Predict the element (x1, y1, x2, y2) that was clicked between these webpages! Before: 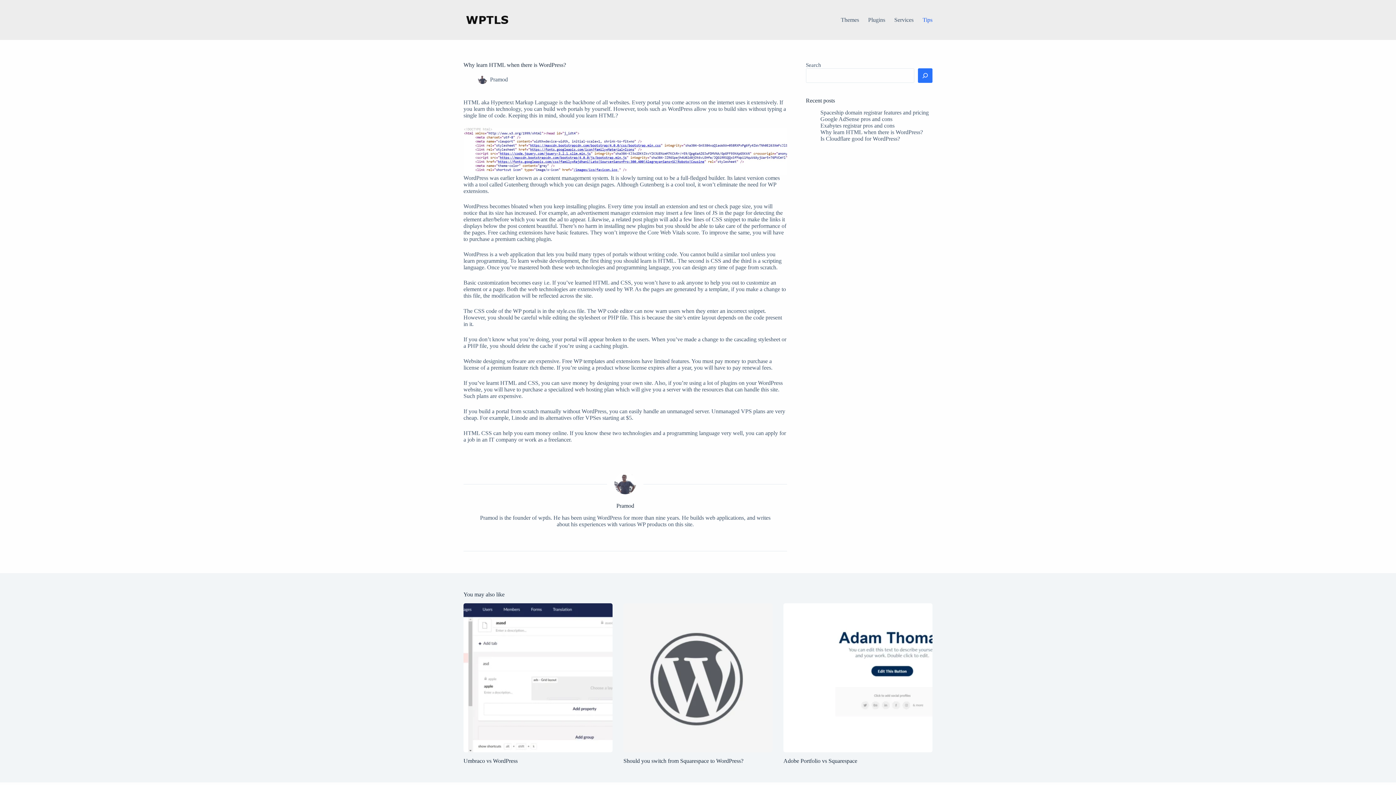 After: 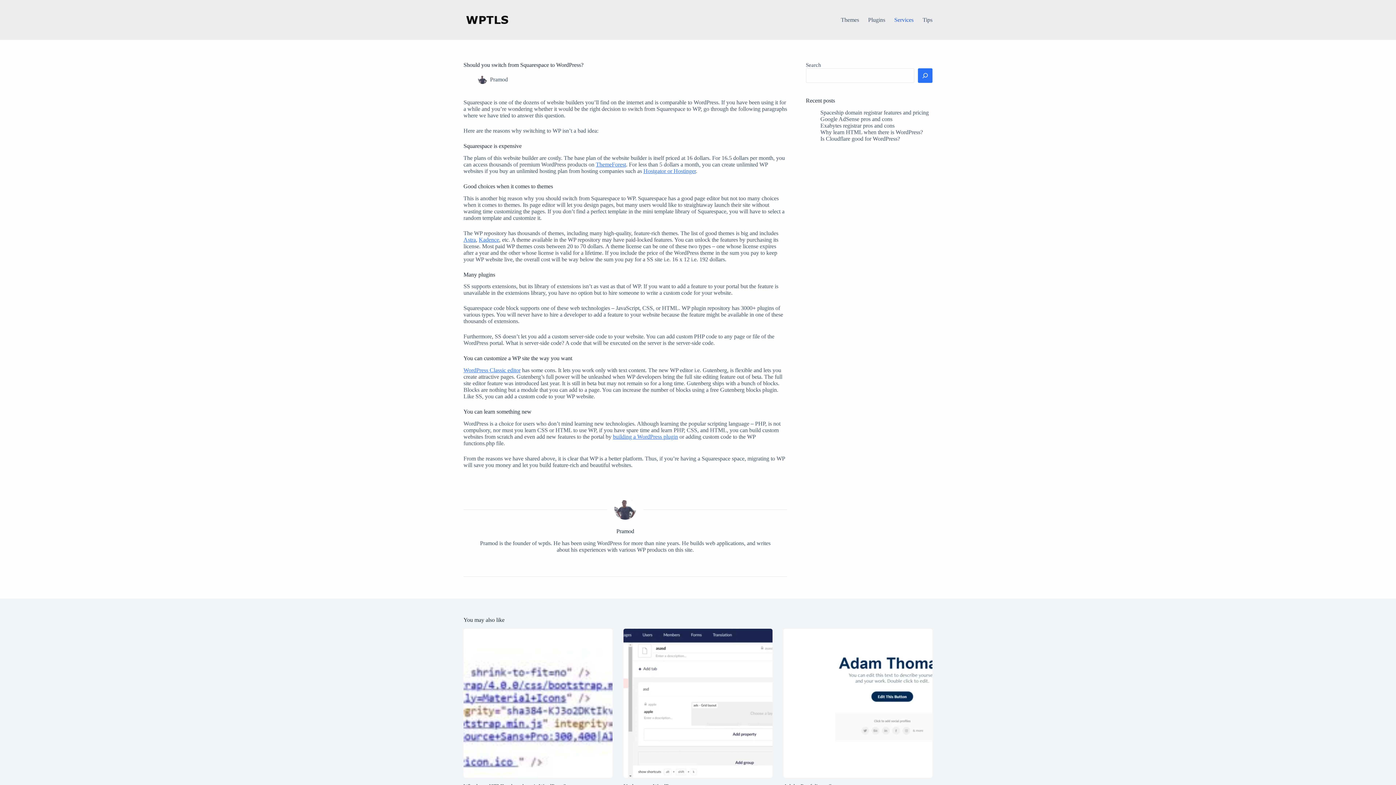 Action: bbox: (623, 603, 772, 752) label: Should you switch from Squarespace to WordPress?